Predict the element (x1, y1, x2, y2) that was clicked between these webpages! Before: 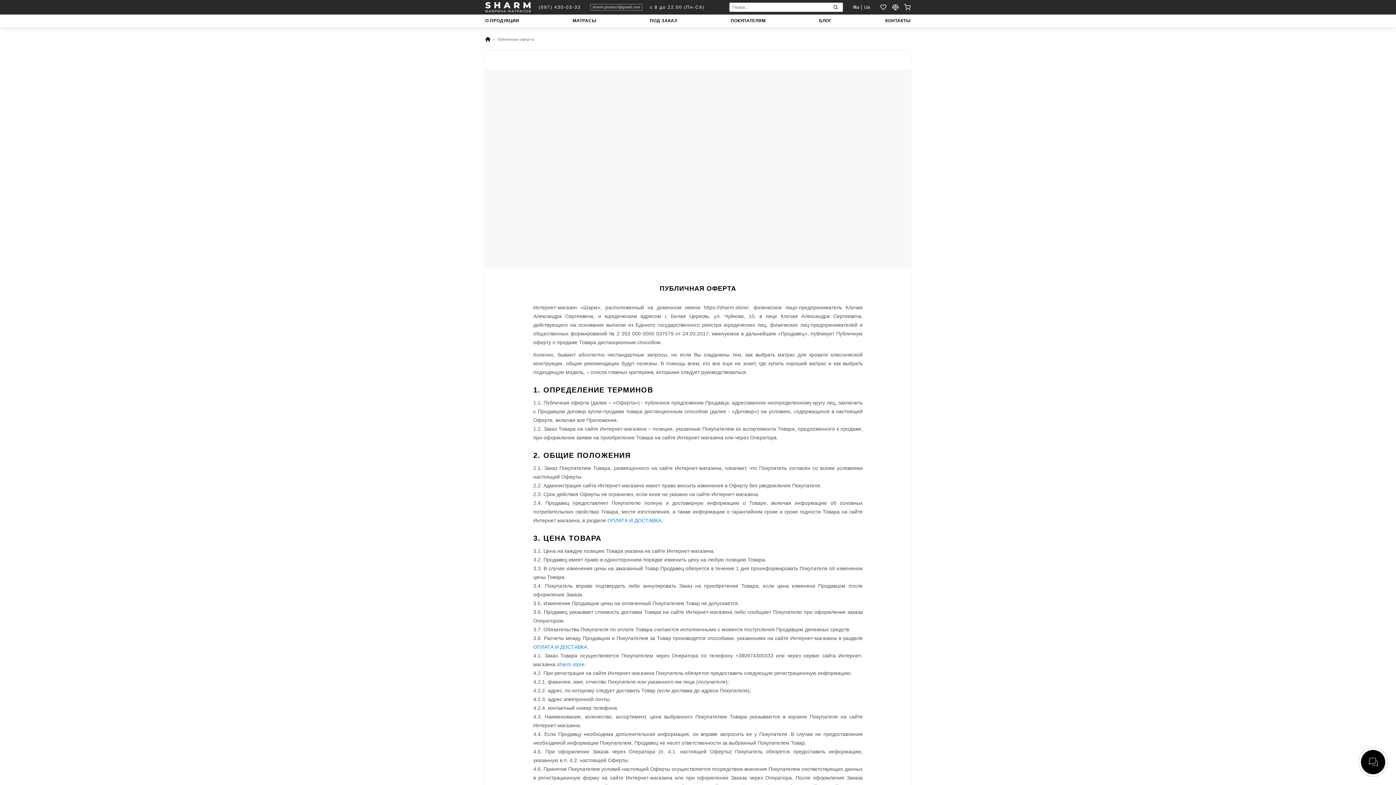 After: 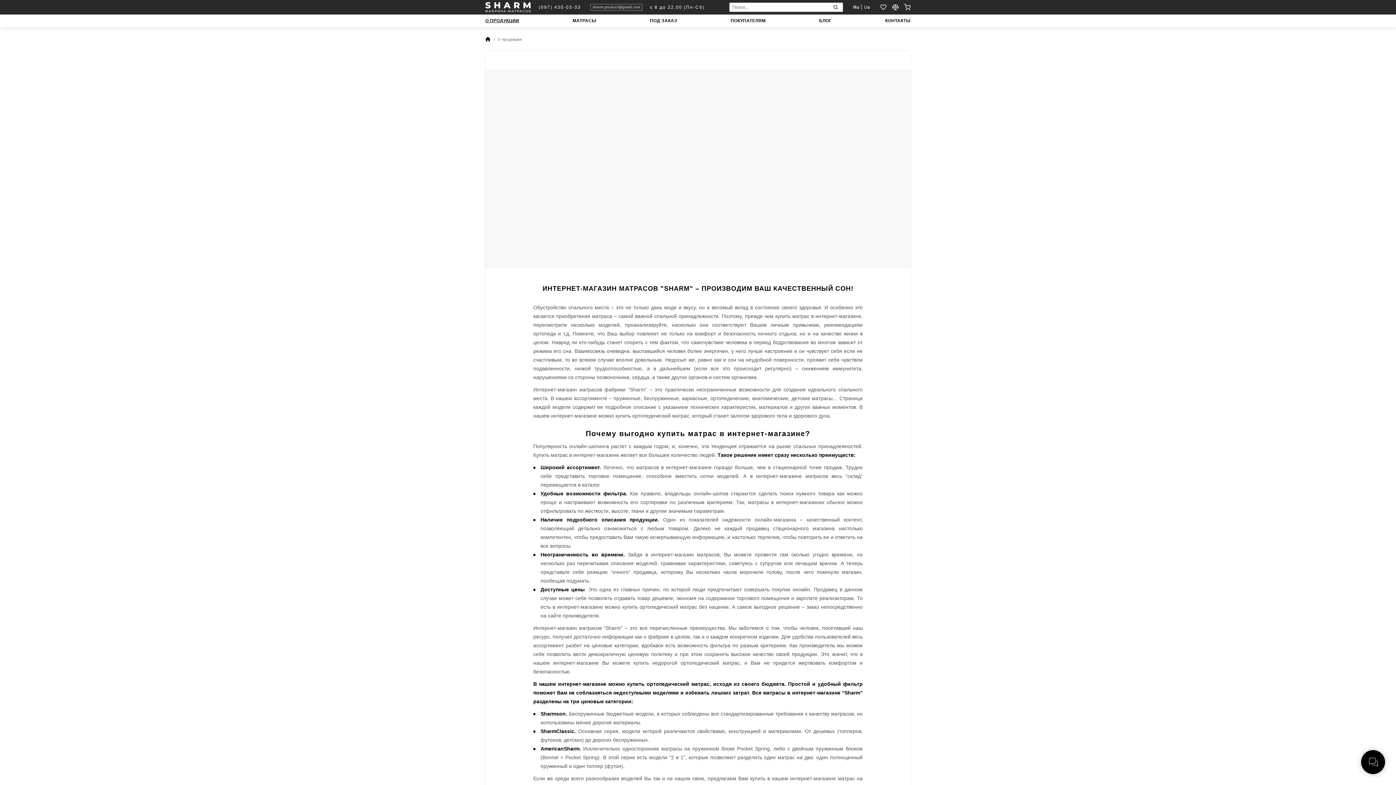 Action: bbox: (485, 14, 519, 27) label: О ПРОДУКЦИИ